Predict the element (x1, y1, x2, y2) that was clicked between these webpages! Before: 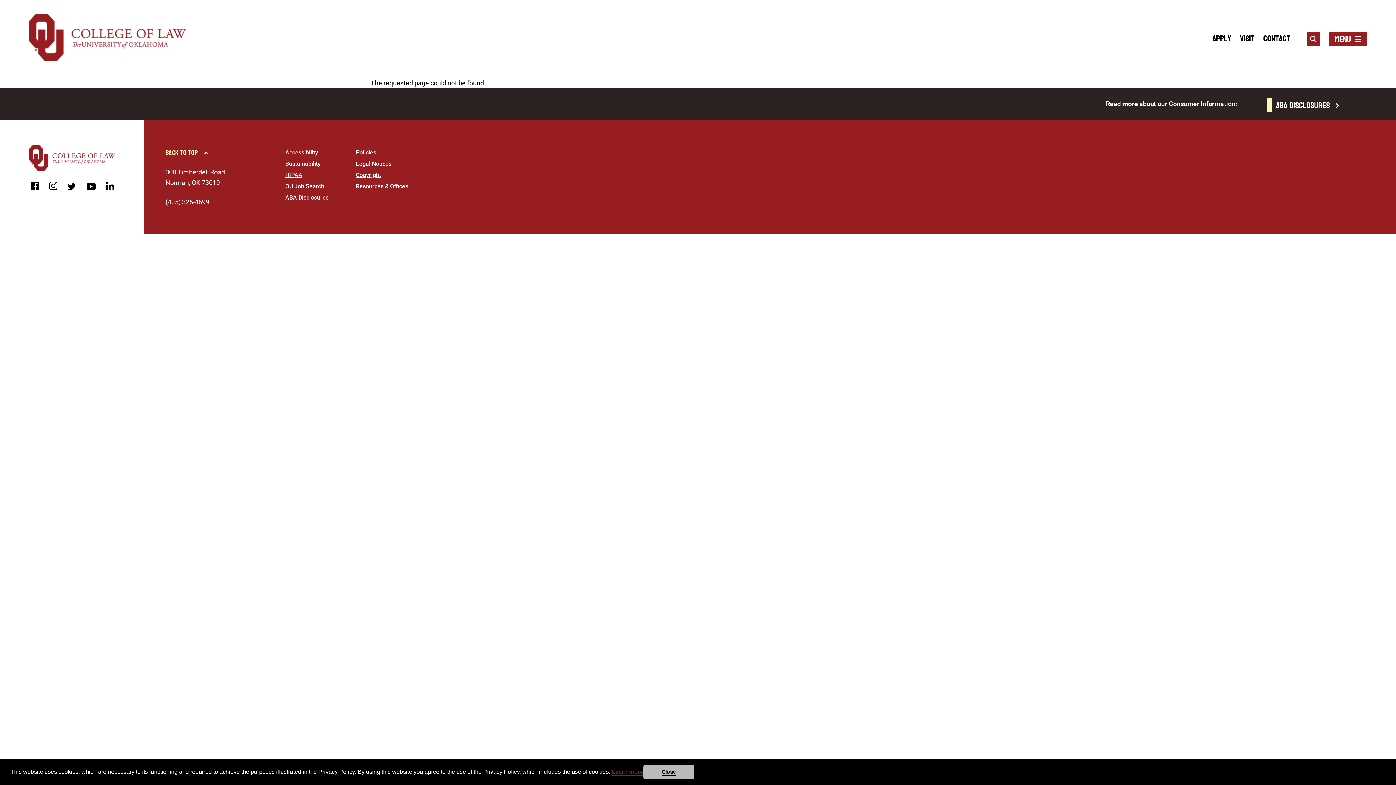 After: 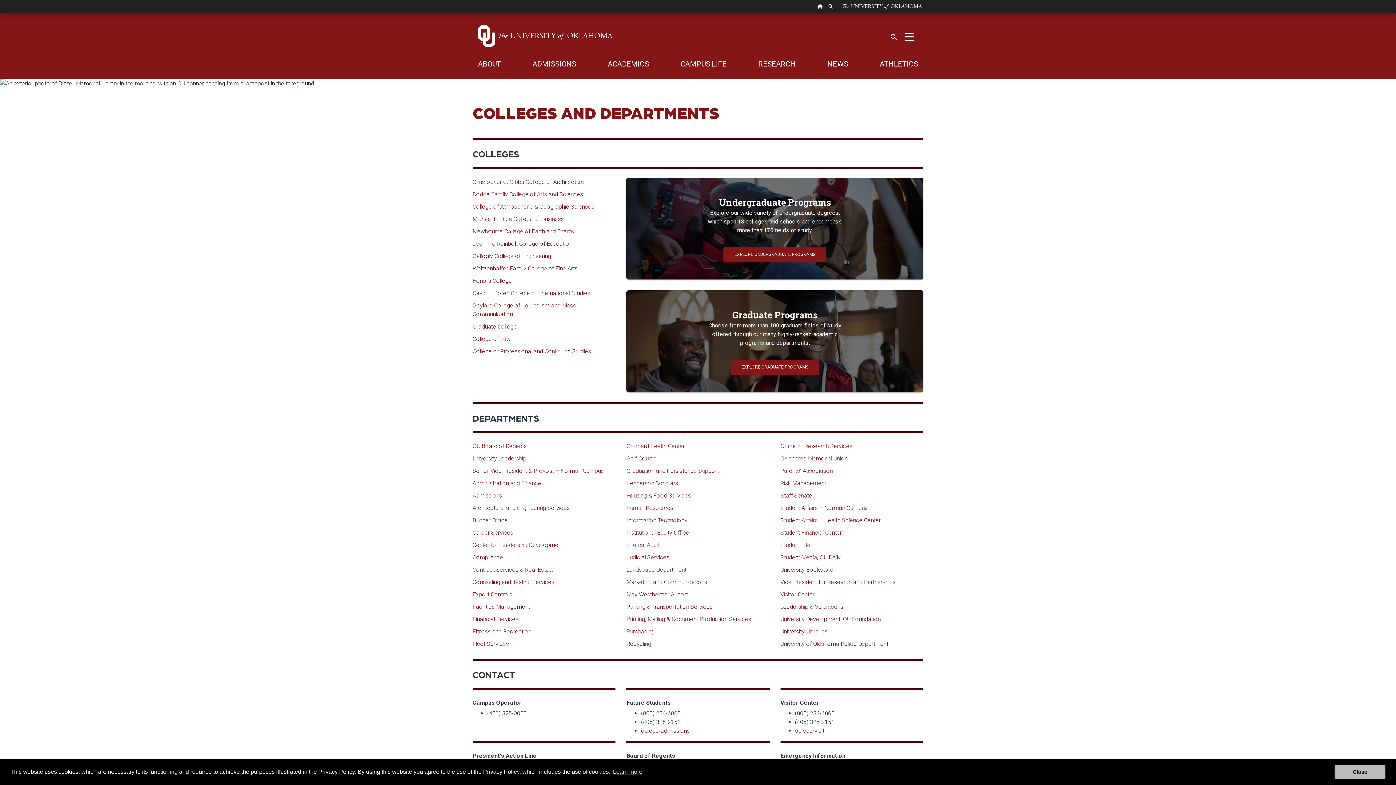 Action: bbox: (356, 182, 408, 190) label: Resources & Offices